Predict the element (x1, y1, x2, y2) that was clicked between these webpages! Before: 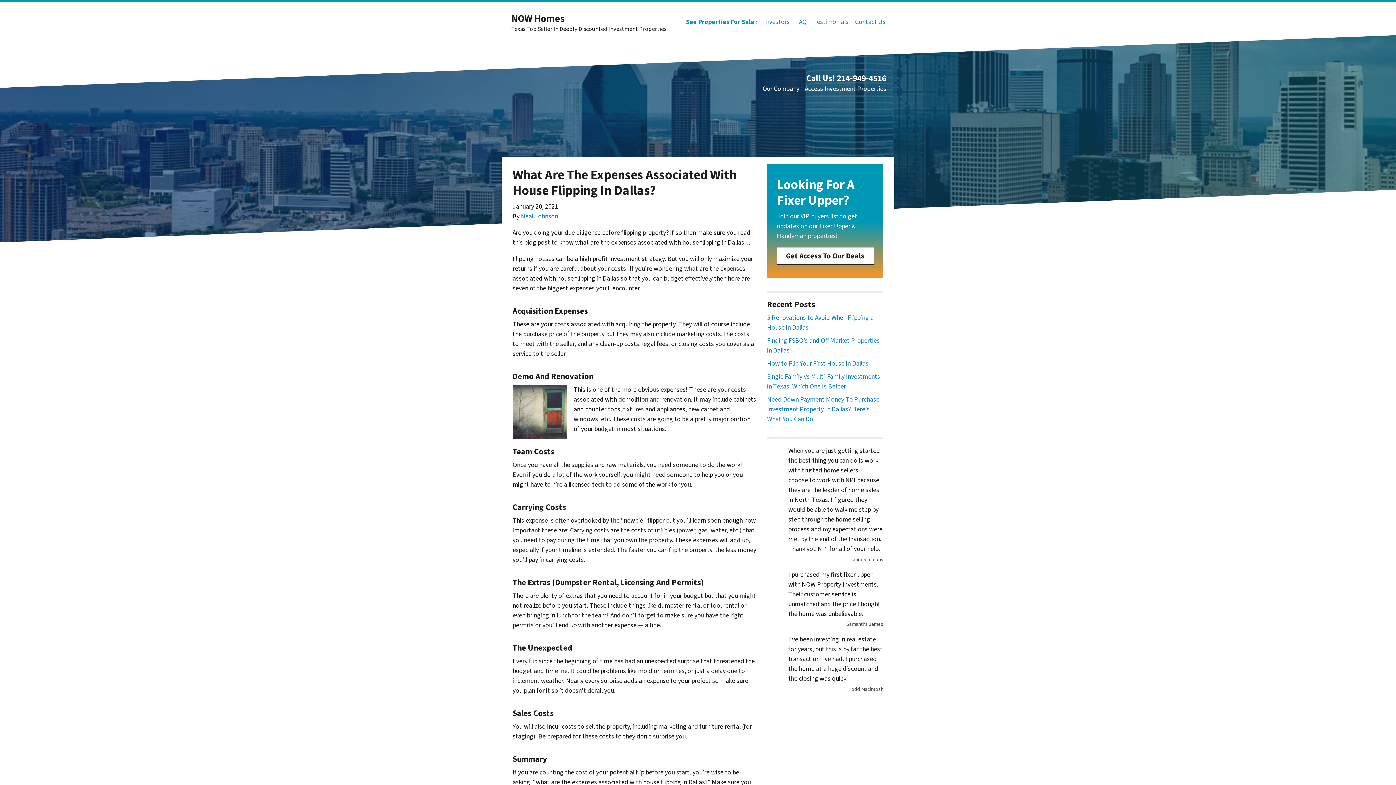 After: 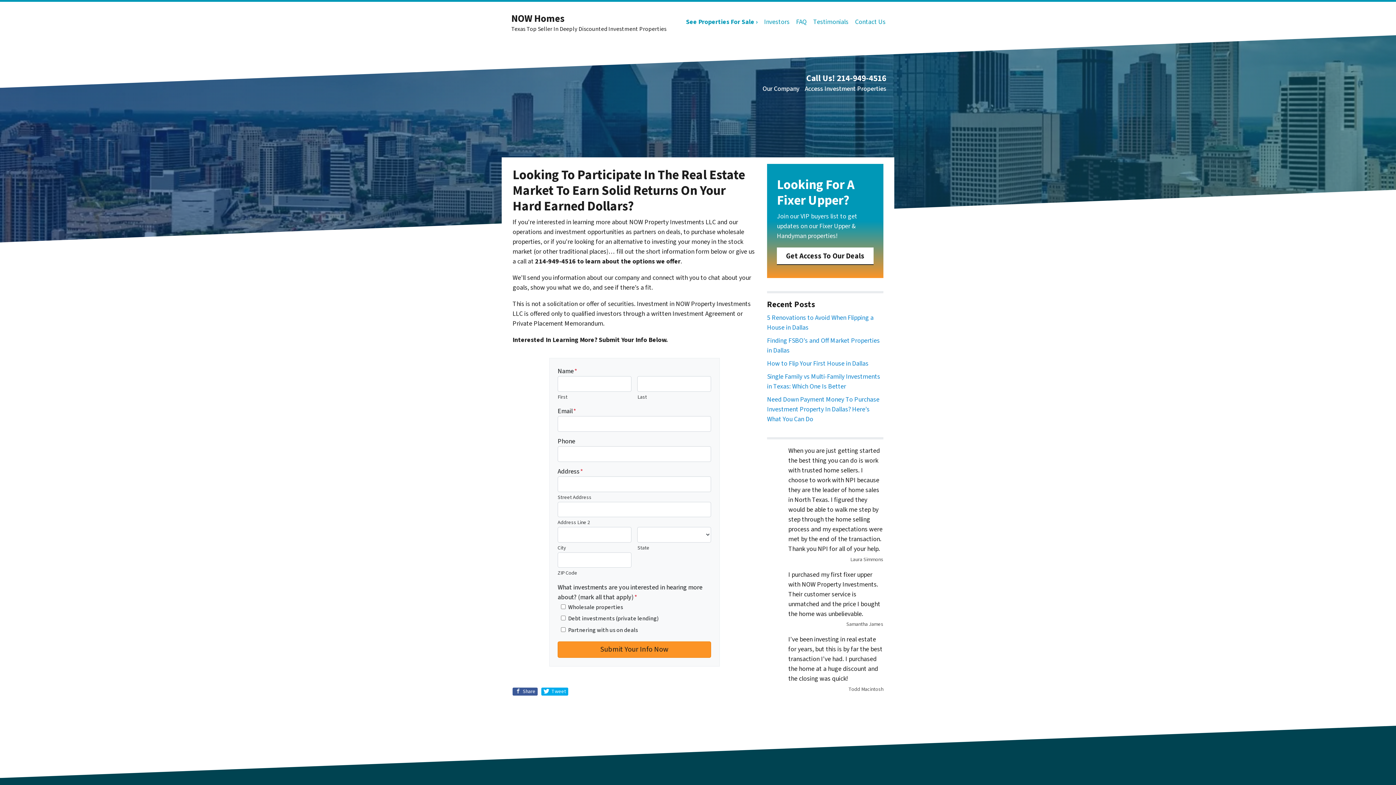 Action: bbox: (761, 13, 793, 30) label: Investors